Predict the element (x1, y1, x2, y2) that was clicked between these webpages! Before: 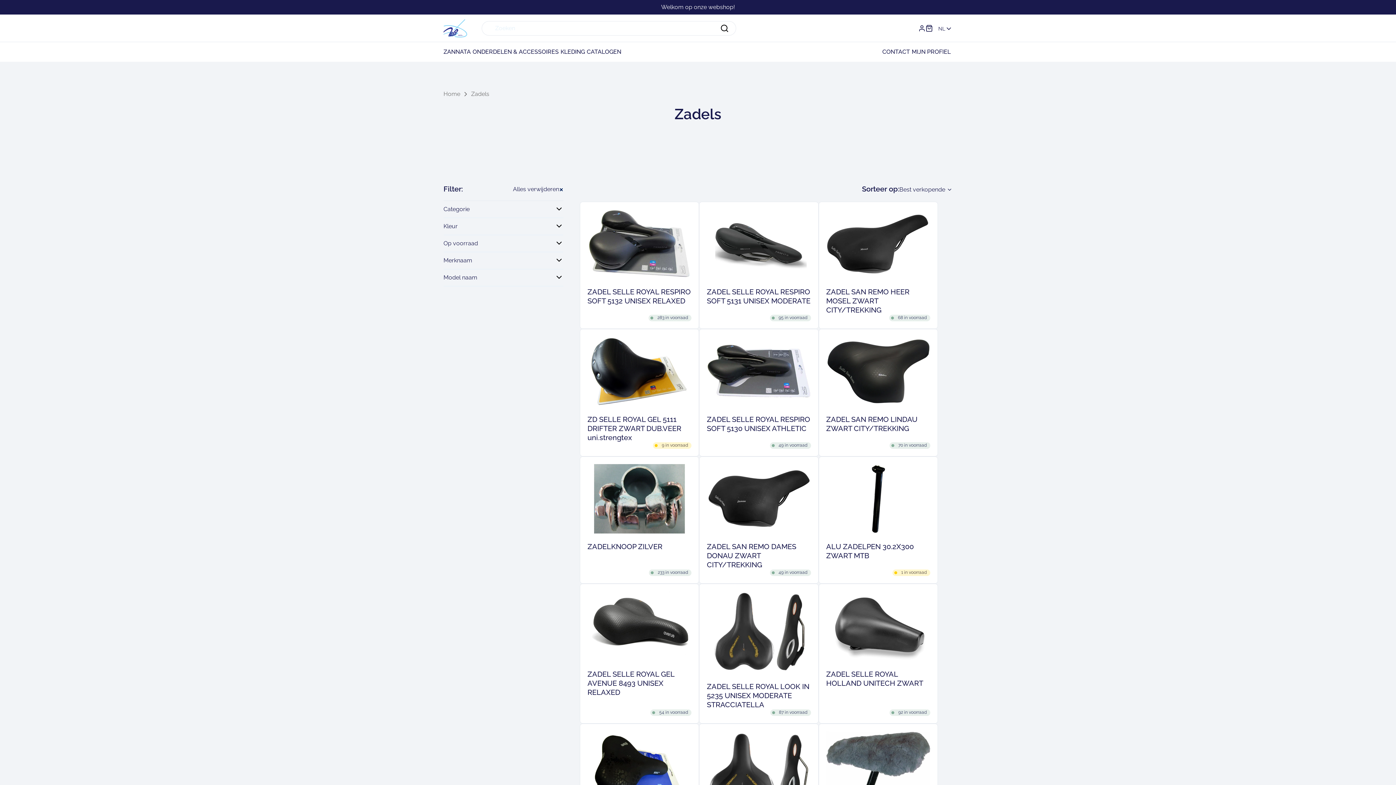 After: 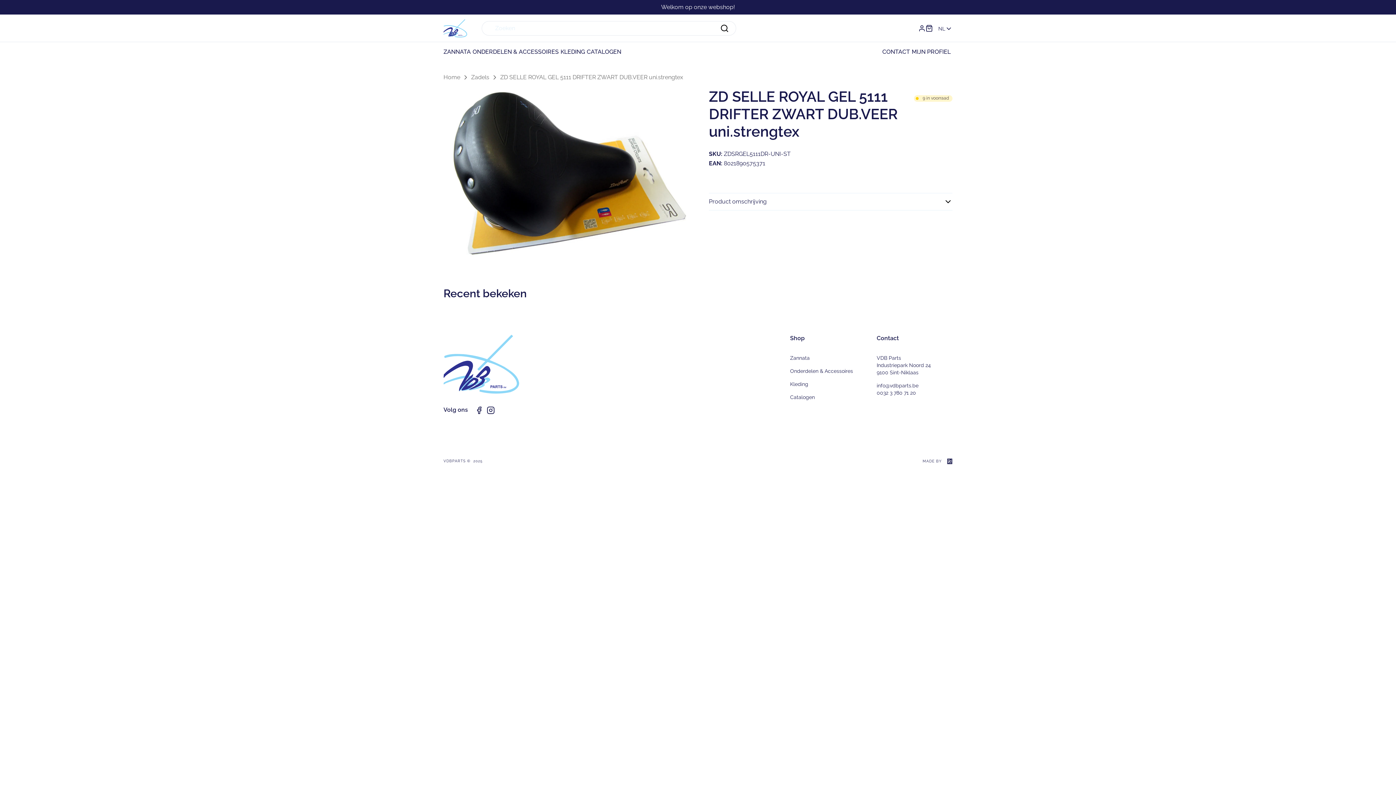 Action: bbox: (580, 329, 699, 456) label: ZD SELLE ROYAL GEL 5111 DRIFTER ZWART DUB.VEER uni.strengtex
9 in voorraad